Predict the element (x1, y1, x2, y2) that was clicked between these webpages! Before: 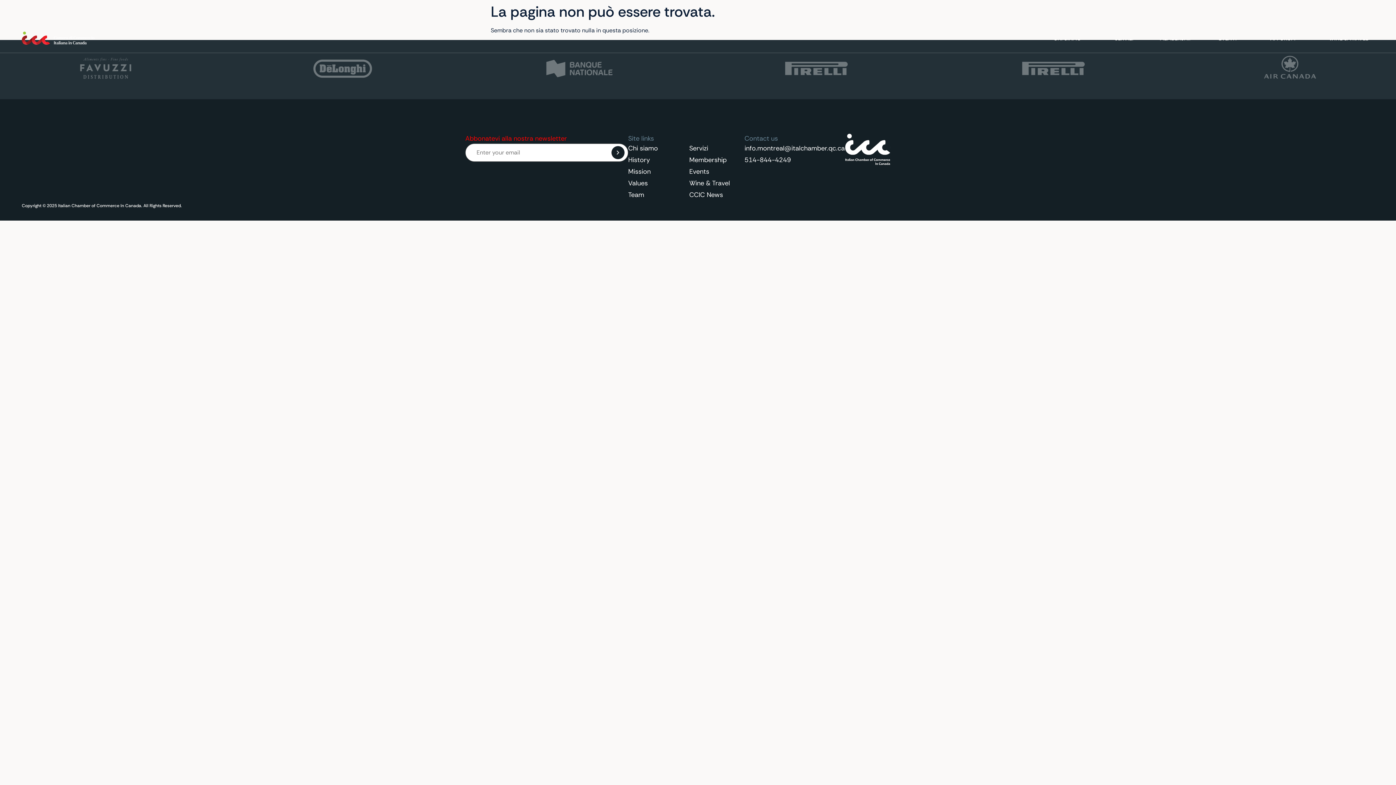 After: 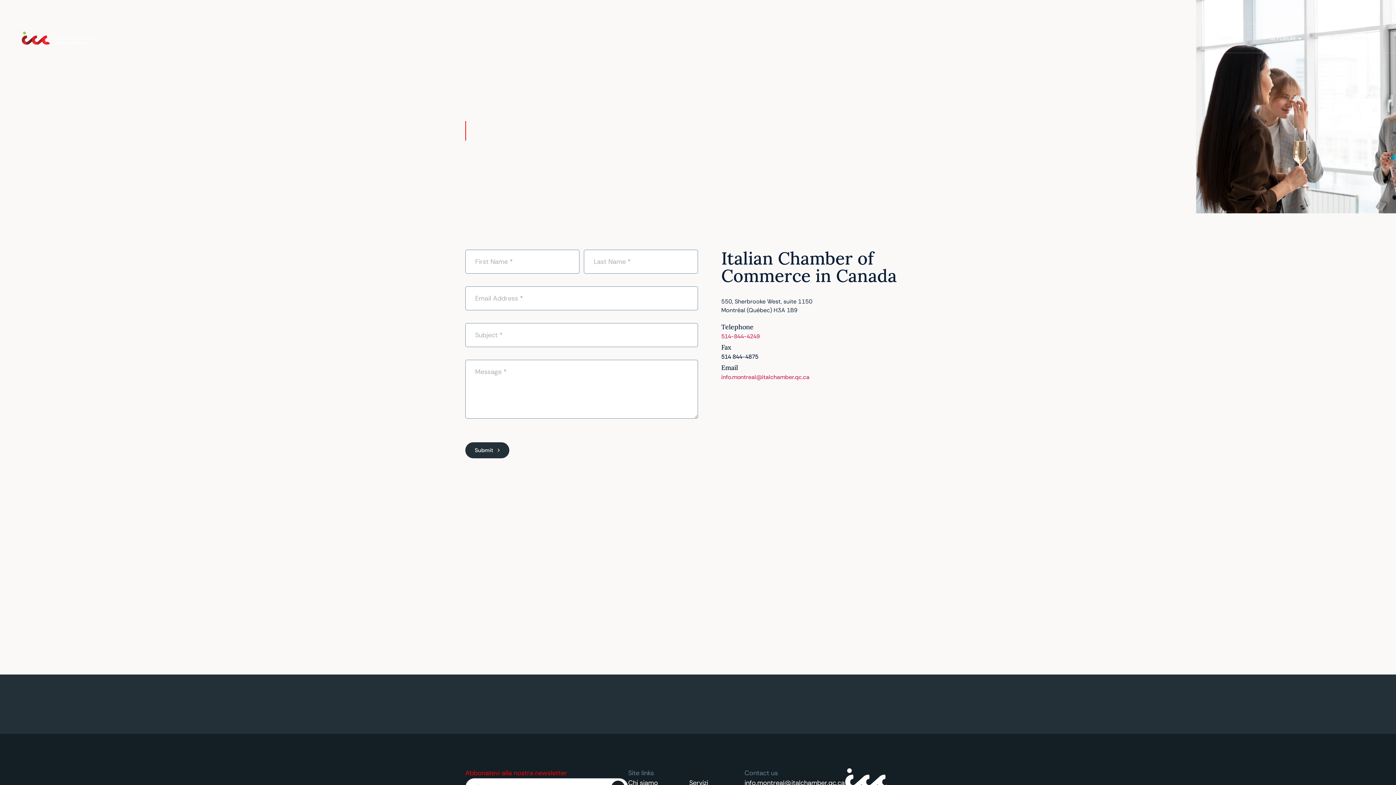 Action: label: CONTATTI bbox: (21, 8, 43, 14)